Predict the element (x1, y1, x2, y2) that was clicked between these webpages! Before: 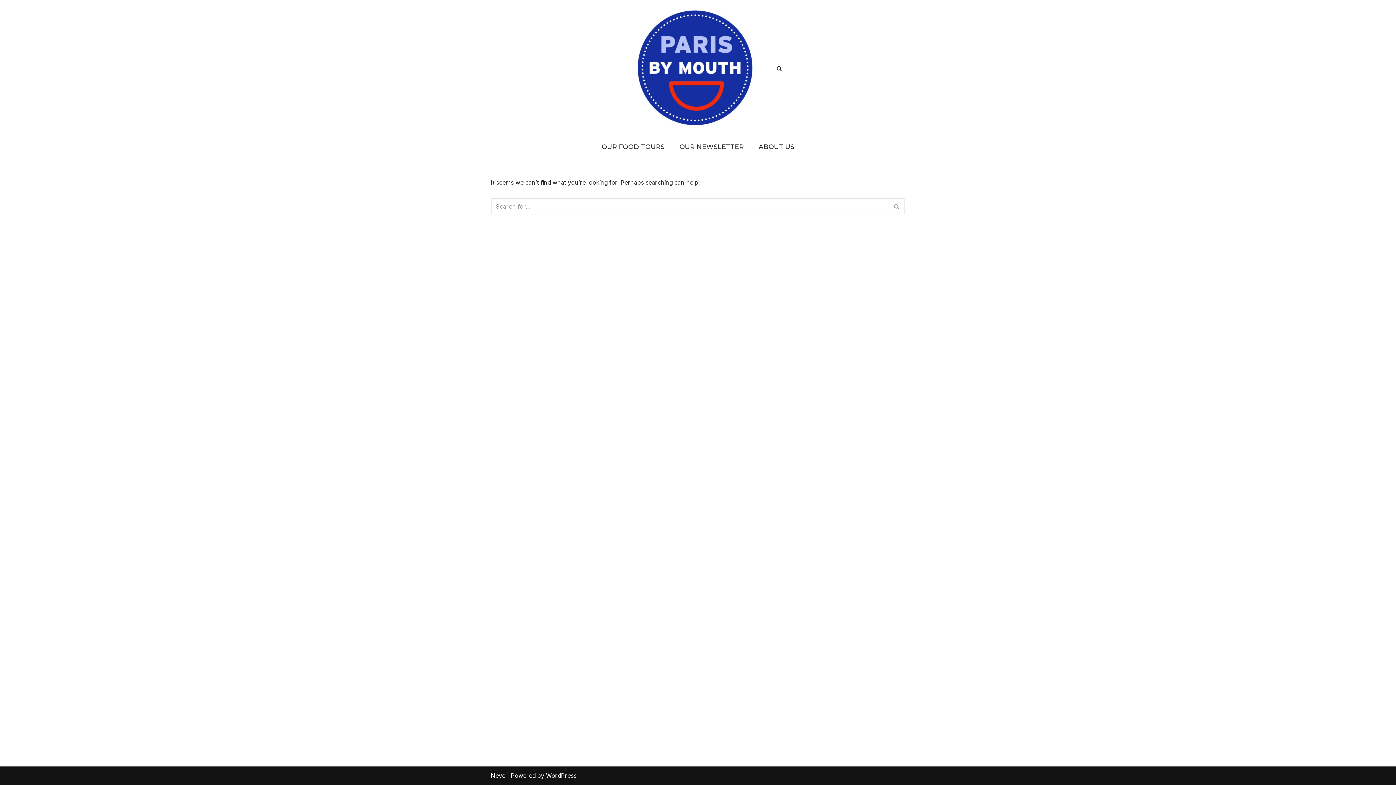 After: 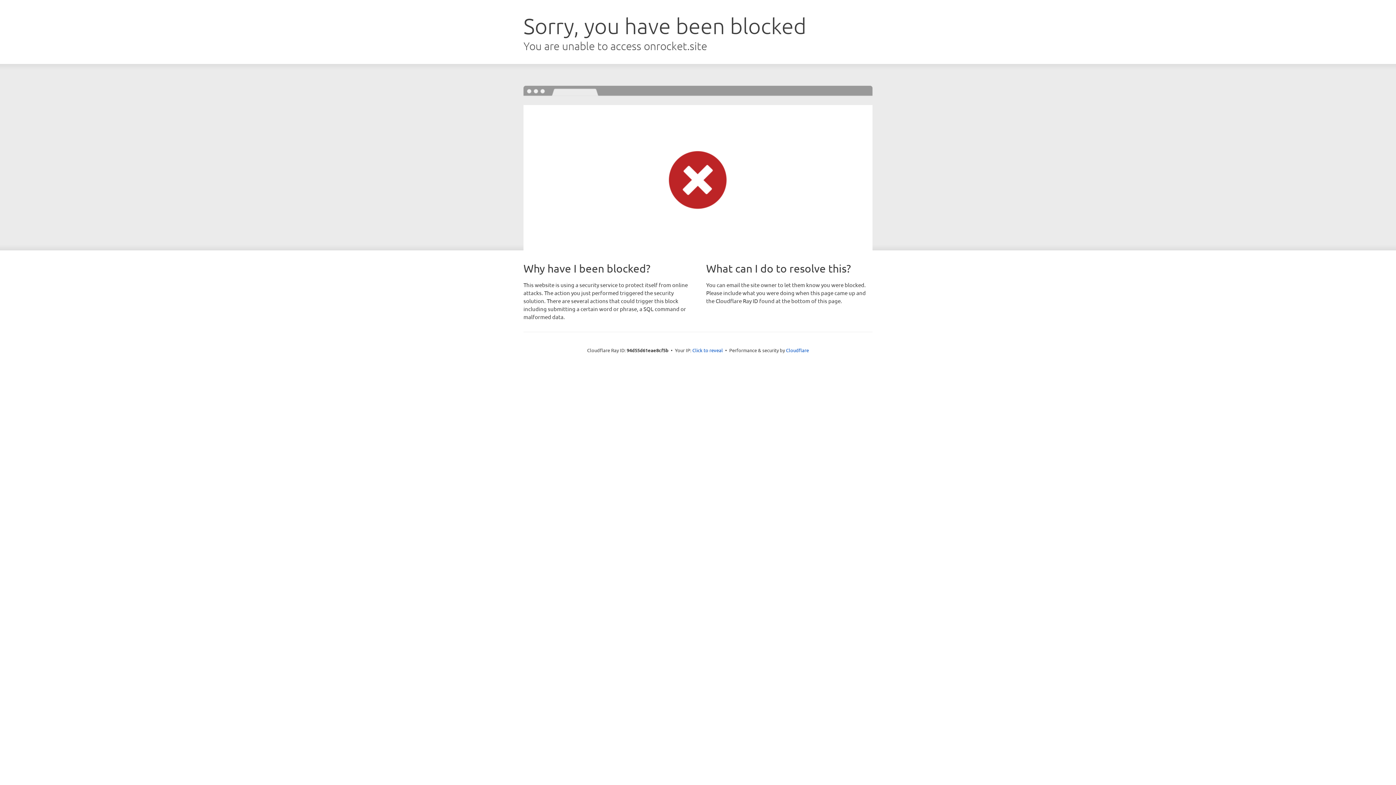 Action: label: Neve bbox: (490, 772, 505, 779)